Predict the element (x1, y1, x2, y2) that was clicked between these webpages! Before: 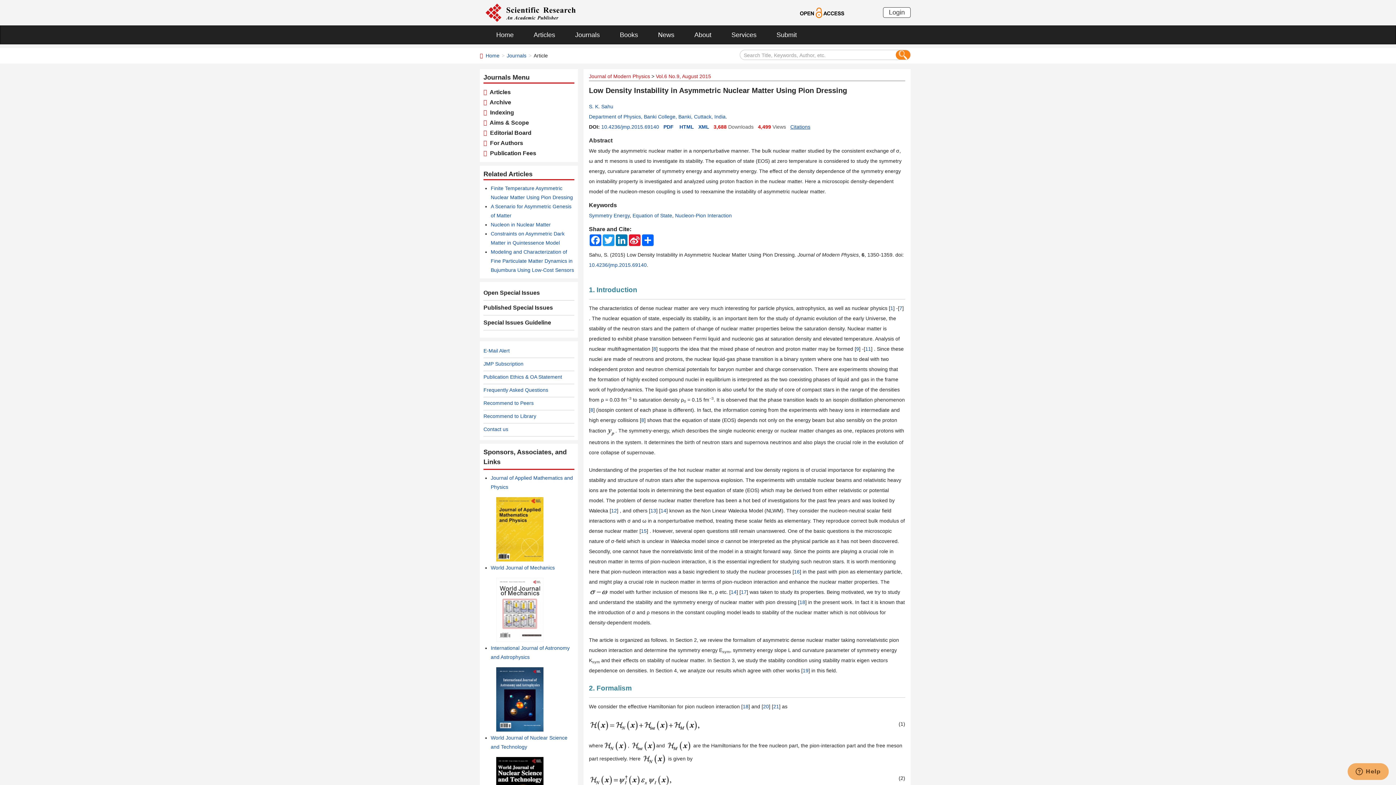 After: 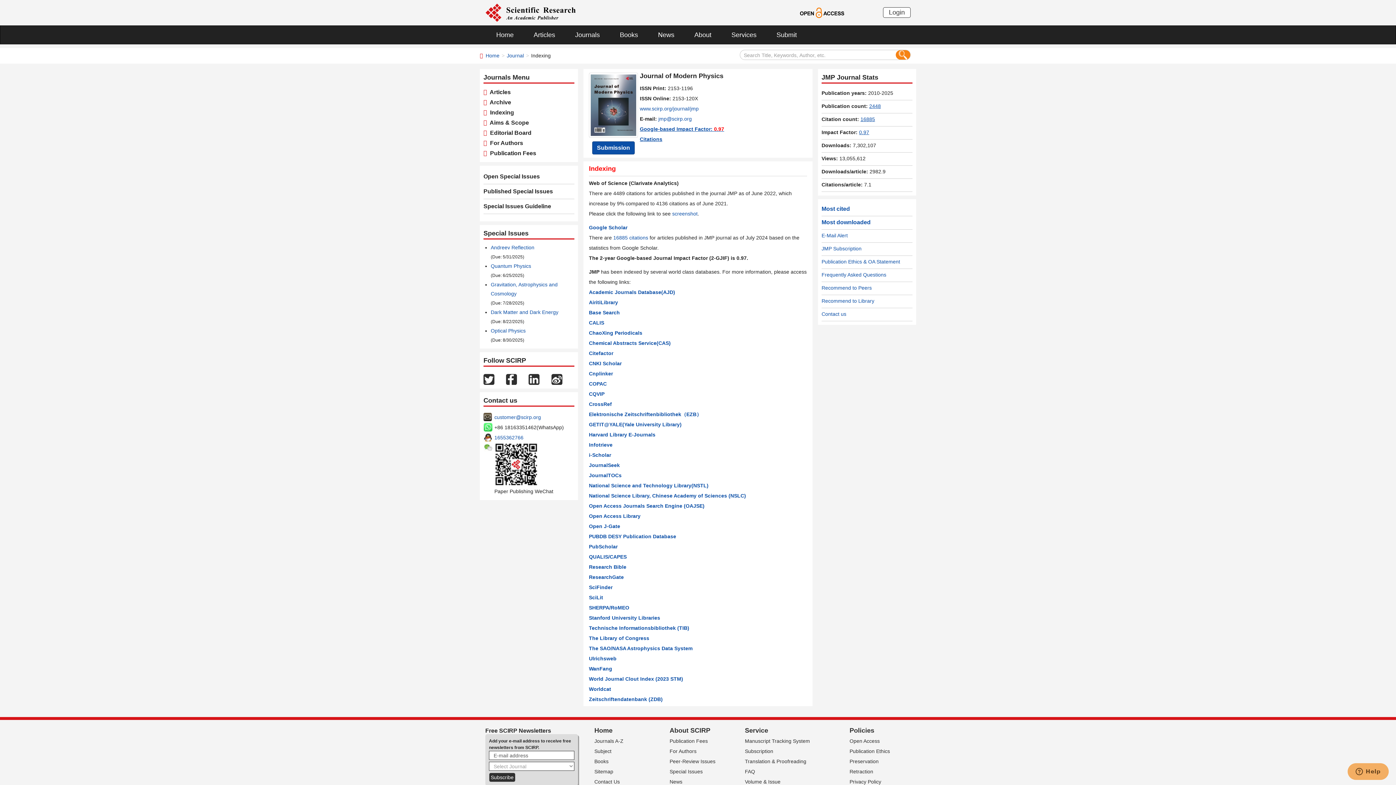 Action: label:   Indexing bbox: (487, 109, 514, 115)